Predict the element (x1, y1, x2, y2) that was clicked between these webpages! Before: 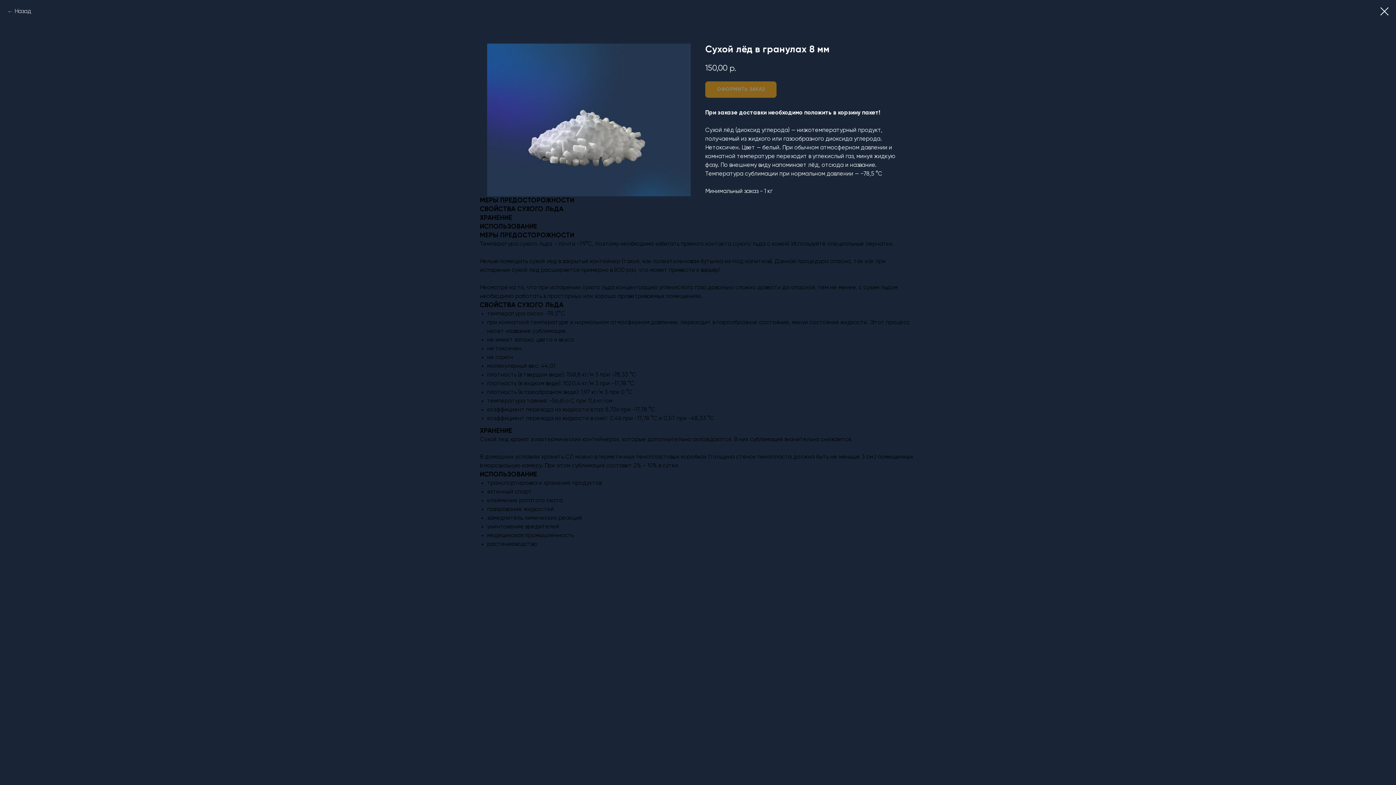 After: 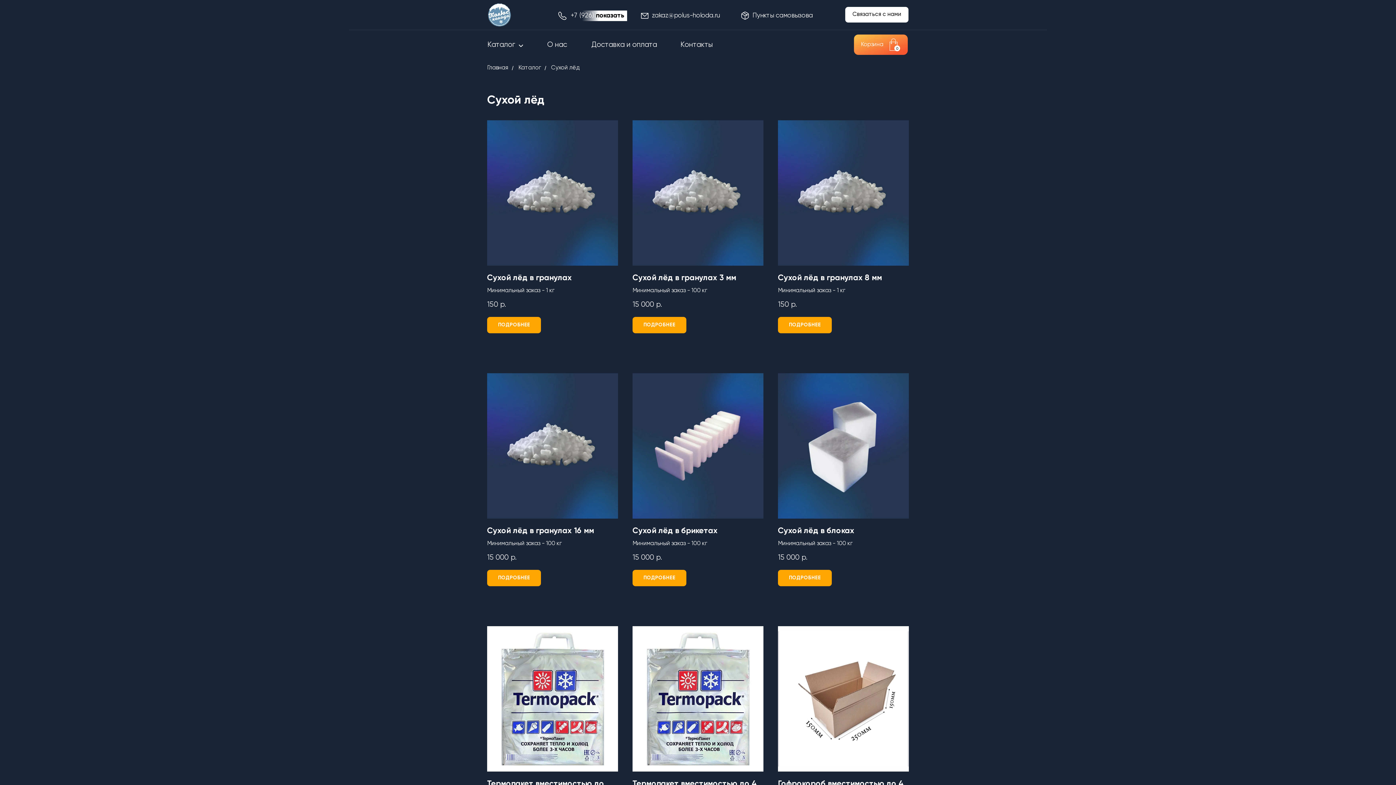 Action: bbox: (7, 7, 31, 16) label: Назад